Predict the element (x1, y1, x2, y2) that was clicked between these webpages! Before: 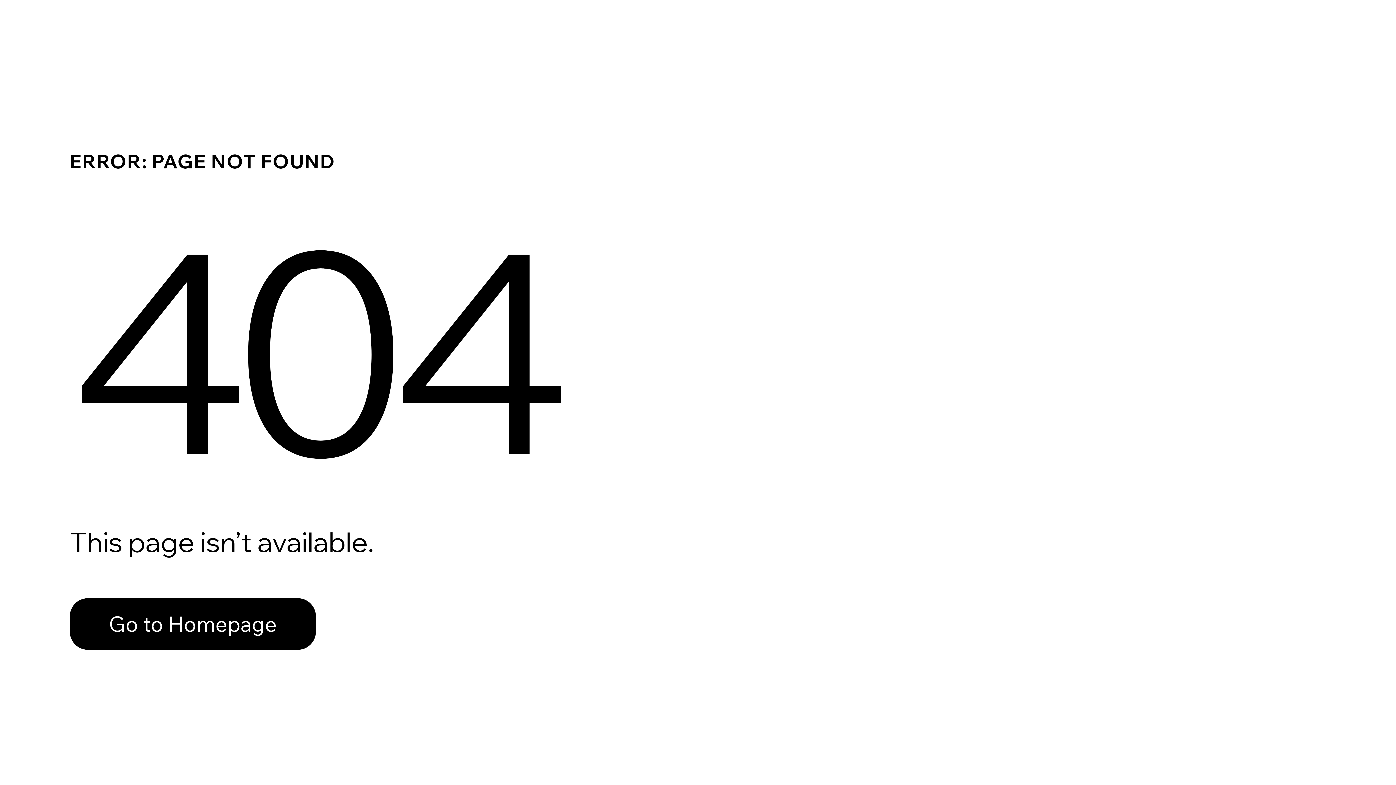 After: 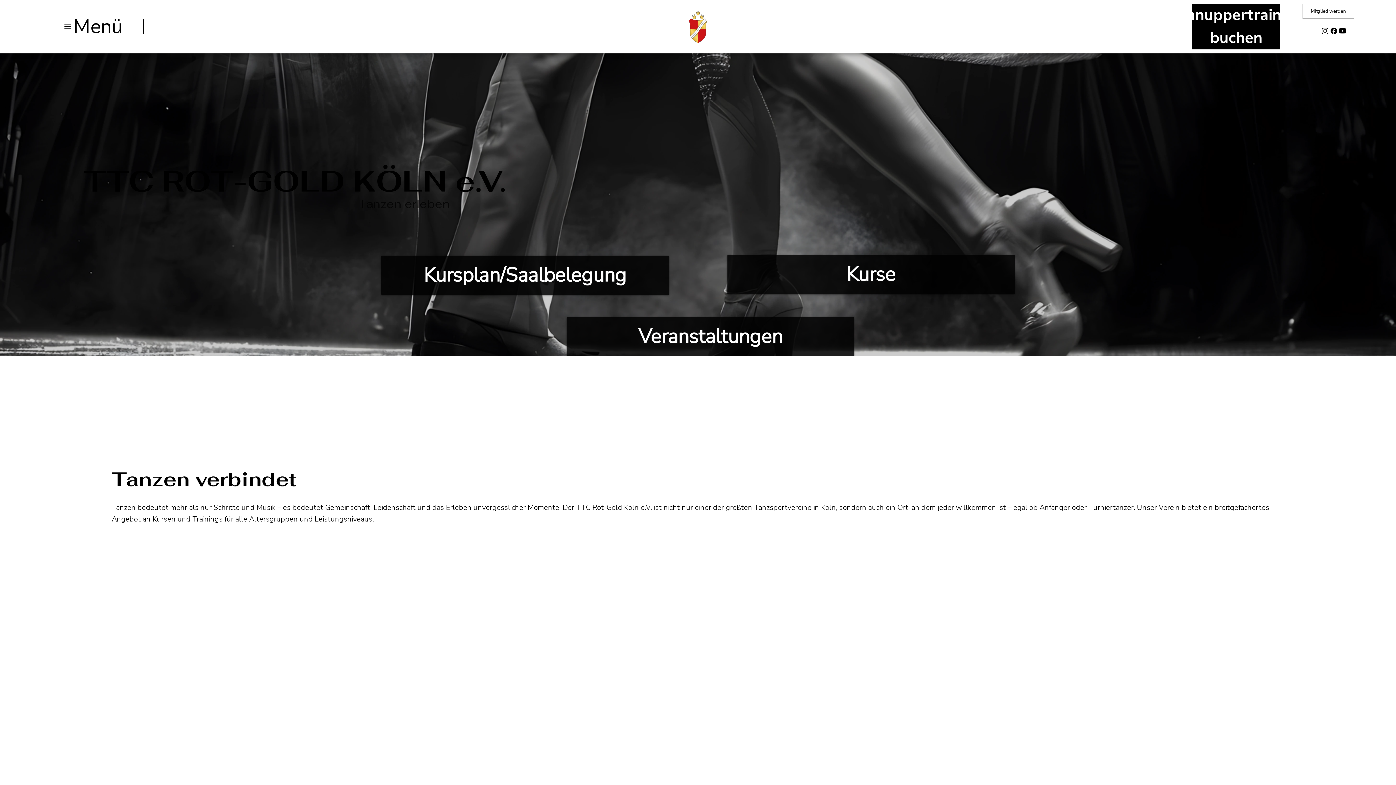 Action: bbox: (69, 598, 316, 650) label: Go to Homepage